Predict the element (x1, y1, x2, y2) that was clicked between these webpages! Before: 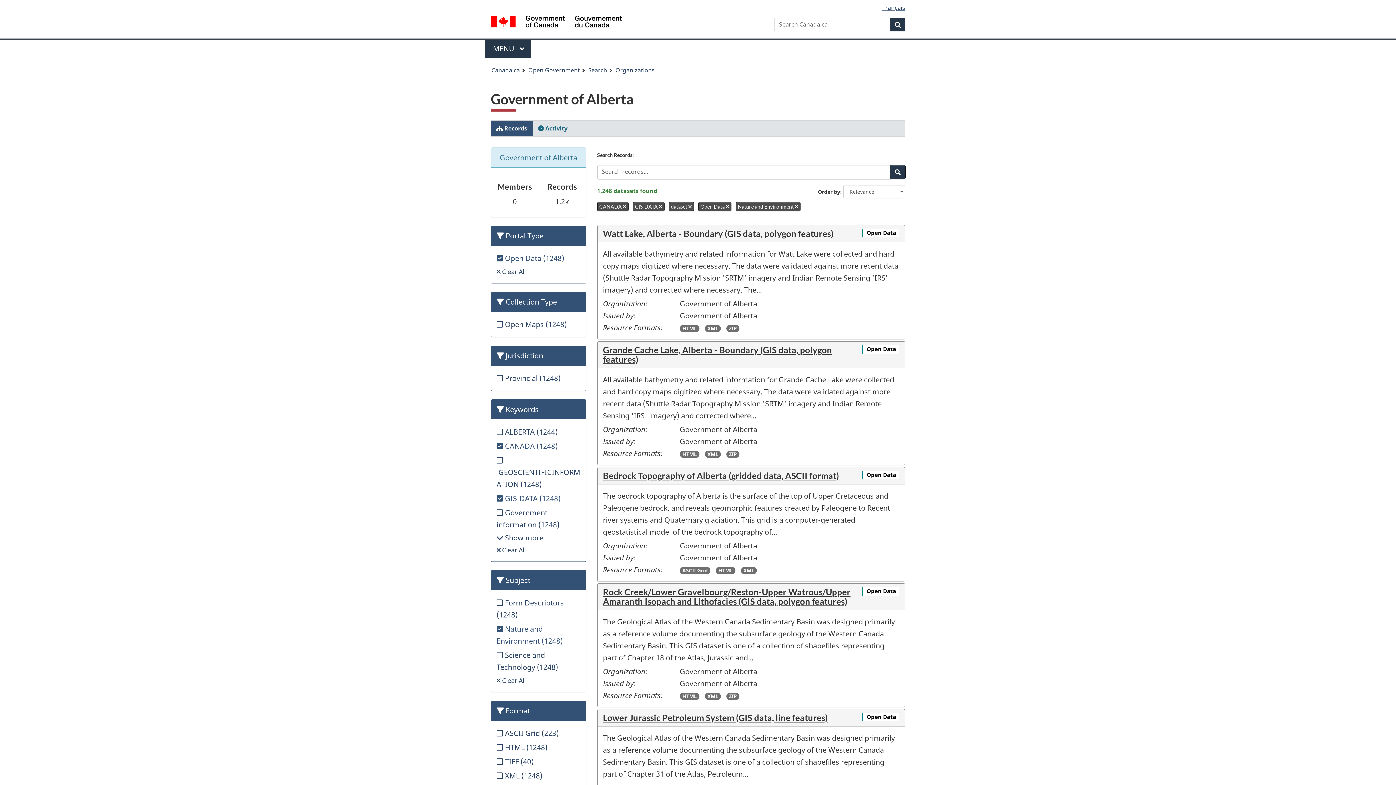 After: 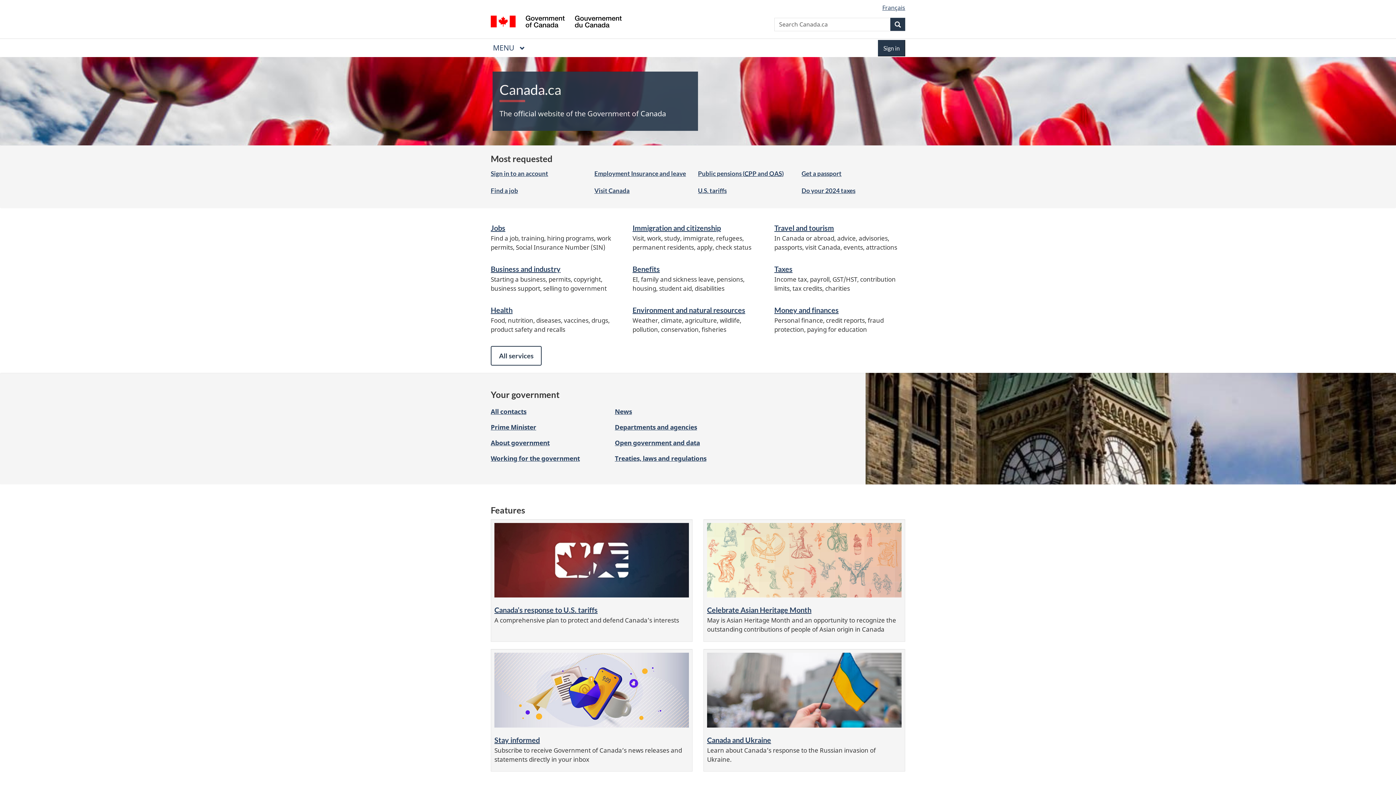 Action: bbox: (491, 64, 520, 76) label: Canada.ca